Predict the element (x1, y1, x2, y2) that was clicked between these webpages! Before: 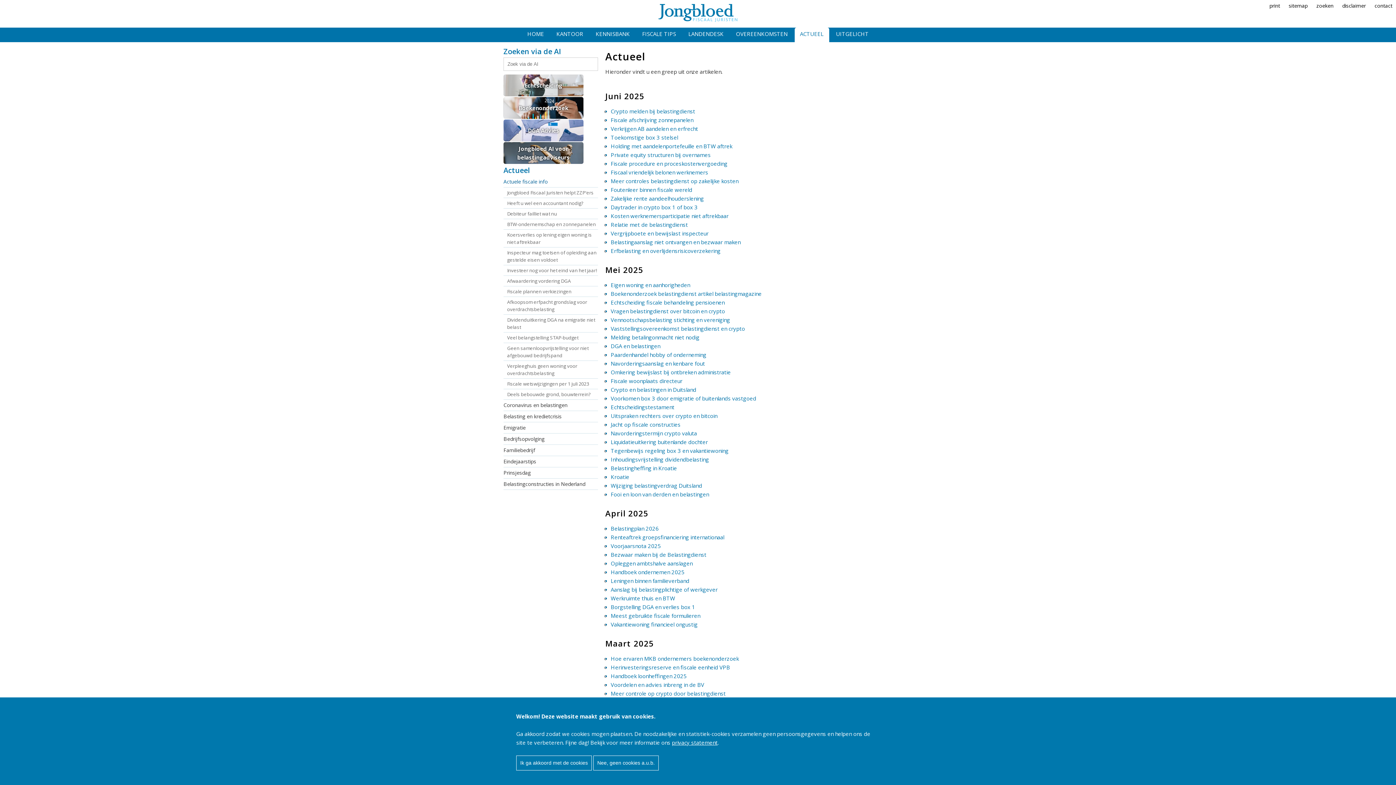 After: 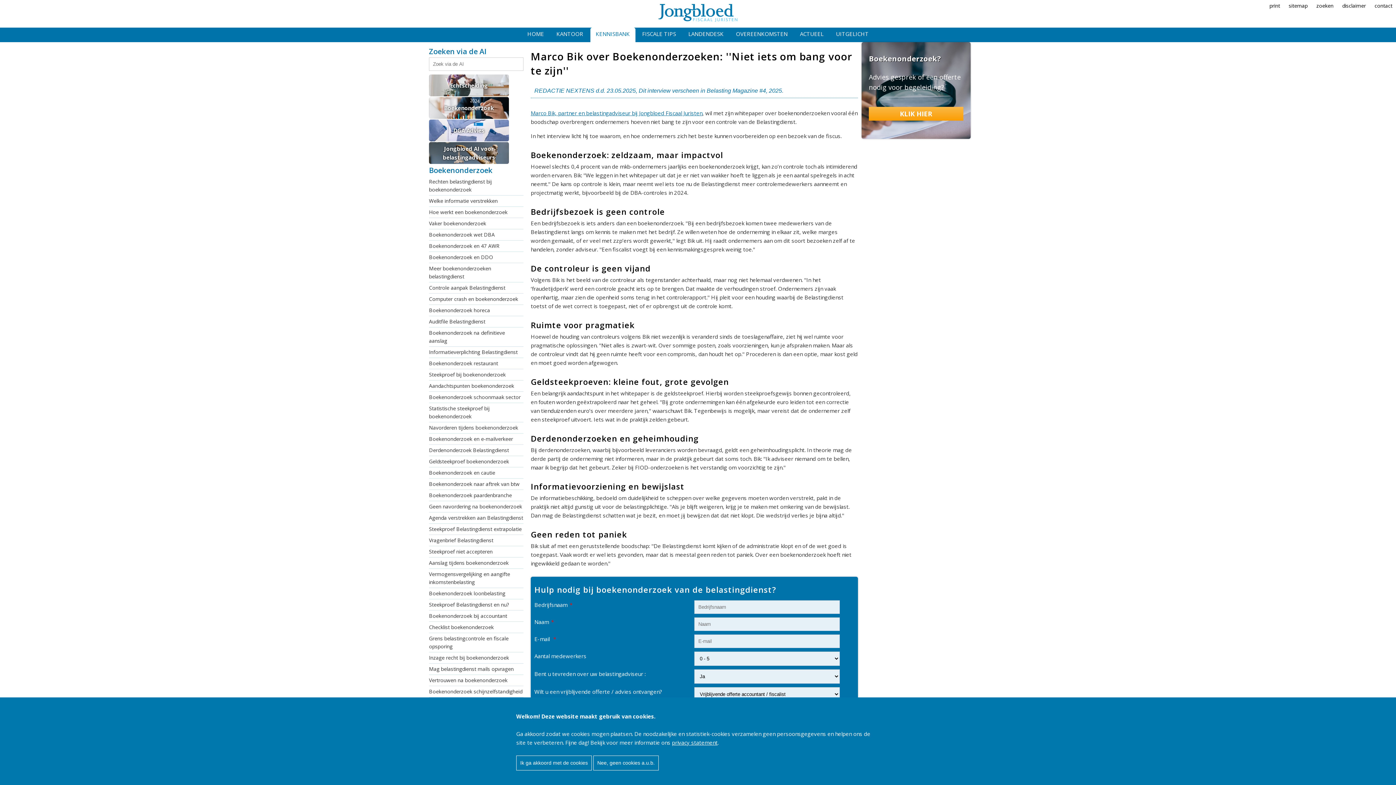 Action: label: Boekenonderzoek belastingdienst artikel belastingmagazine bbox: (610, 290, 761, 297)